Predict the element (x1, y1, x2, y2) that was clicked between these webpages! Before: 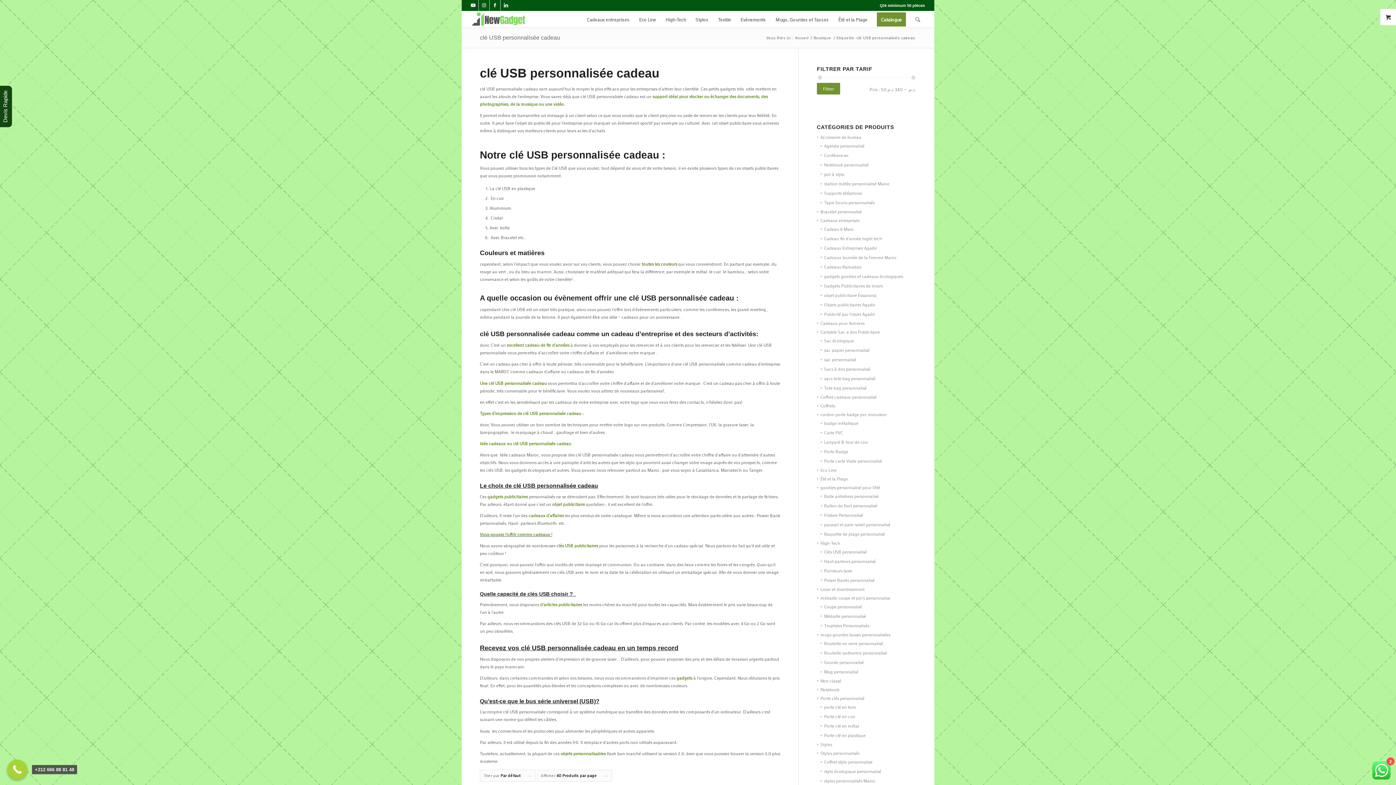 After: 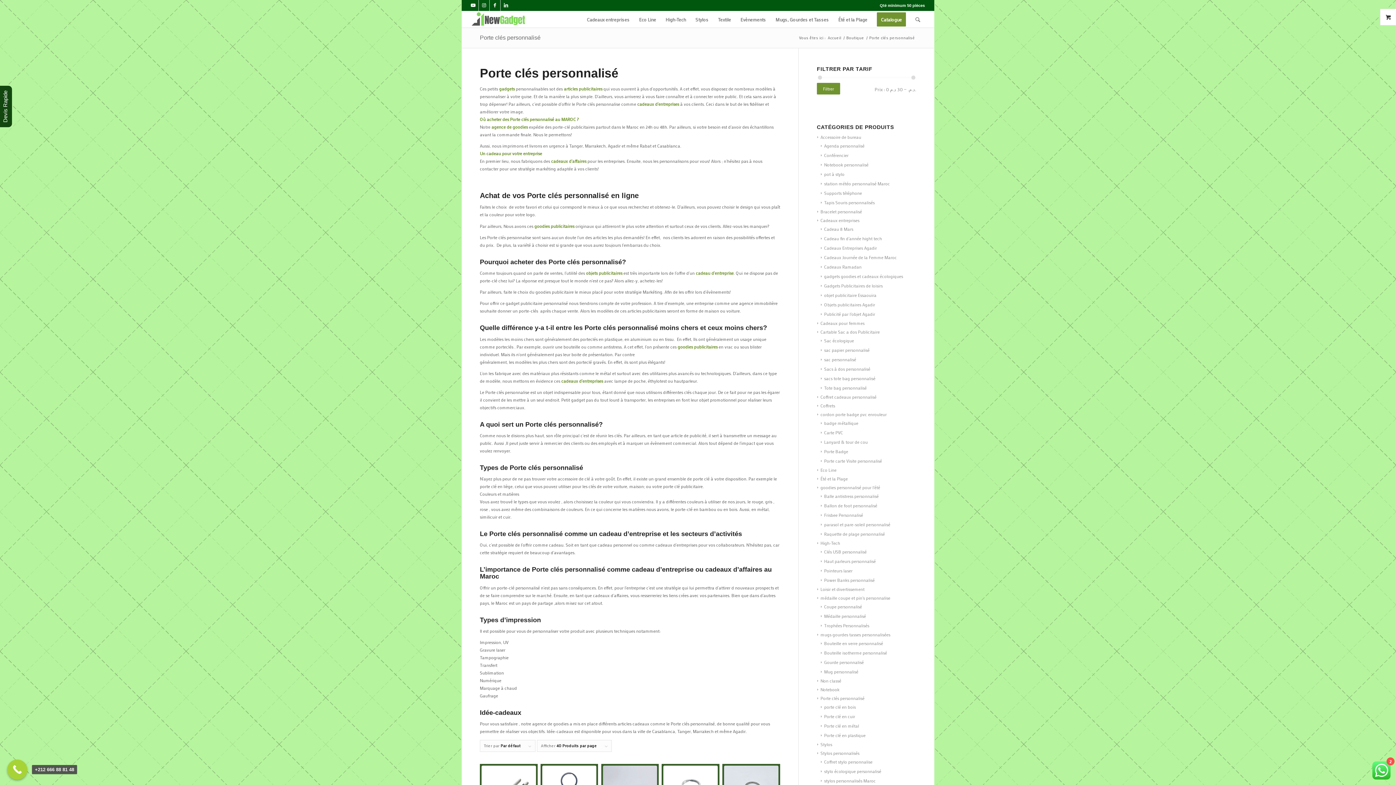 Action: label: Porte clés personnalisé bbox: (817, 695, 864, 701)